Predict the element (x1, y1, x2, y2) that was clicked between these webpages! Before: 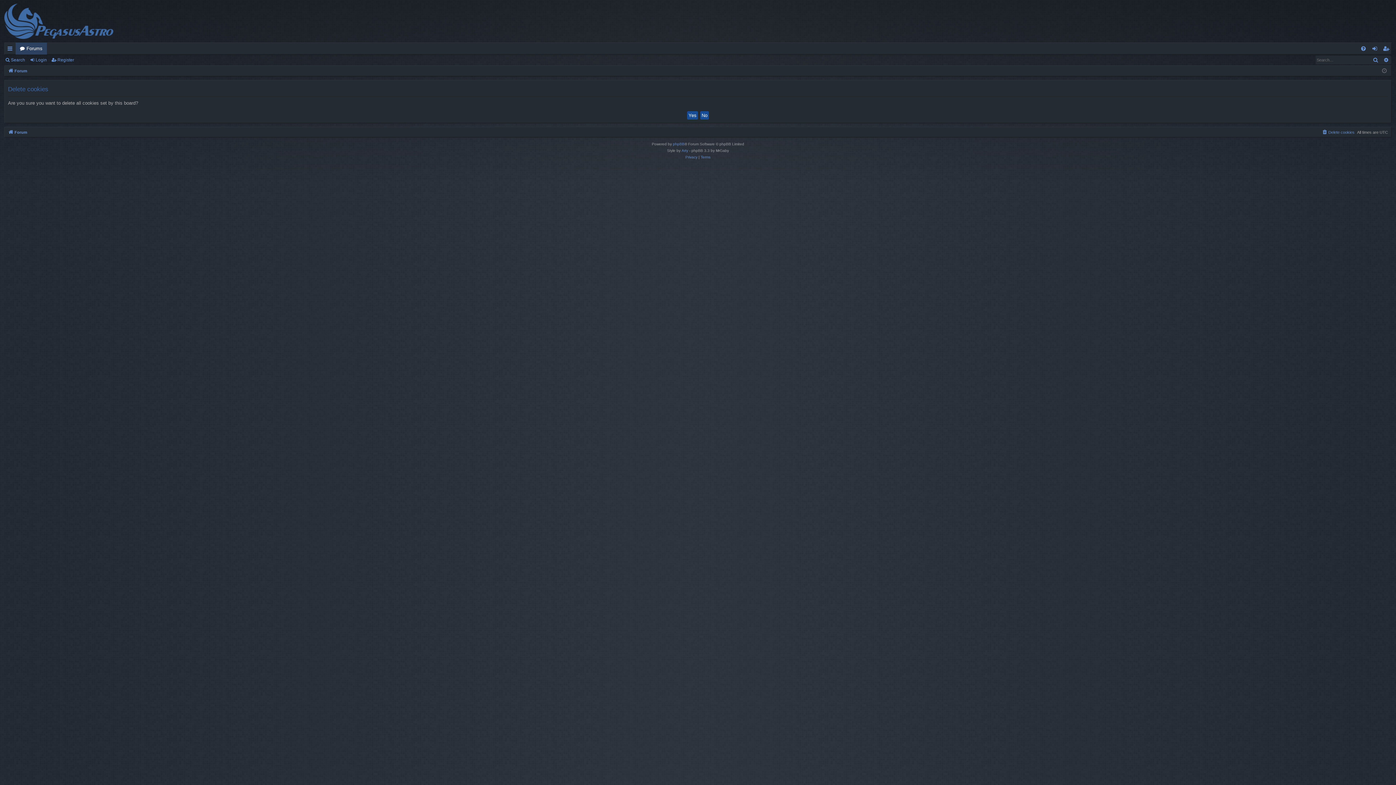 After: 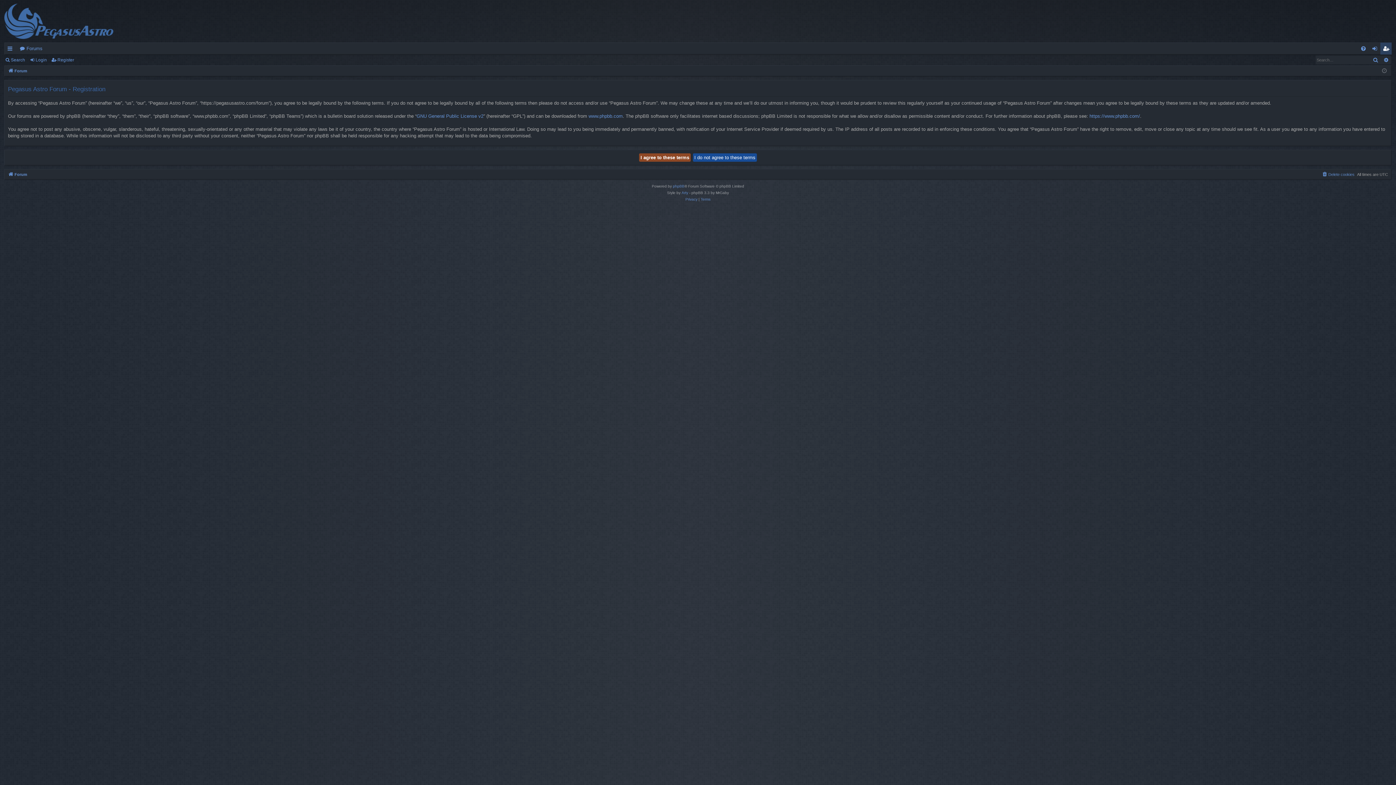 Action: bbox: (50, 54, 77, 65) label: Register